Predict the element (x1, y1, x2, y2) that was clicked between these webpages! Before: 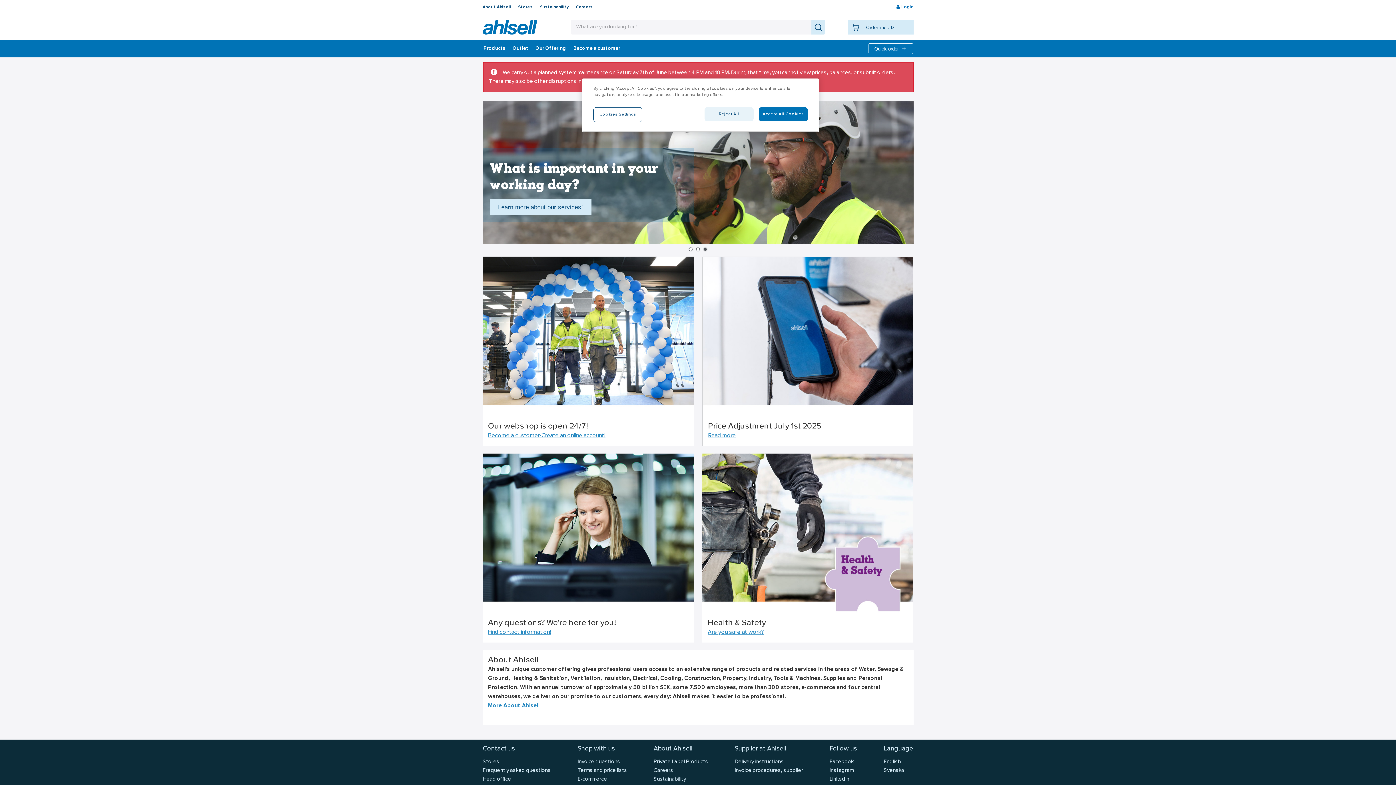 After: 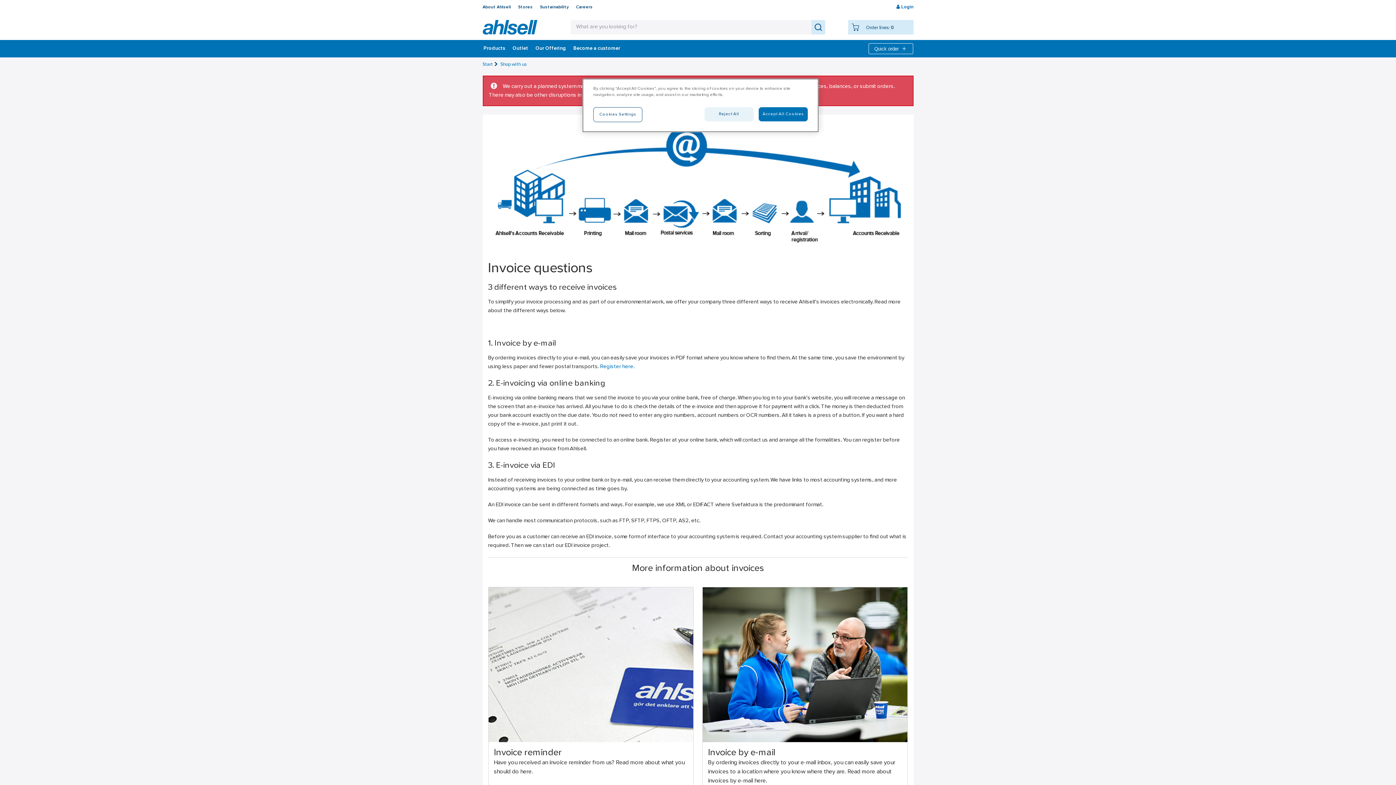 Action: bbox: (577, 760, 620, 764) label: Invoice questions